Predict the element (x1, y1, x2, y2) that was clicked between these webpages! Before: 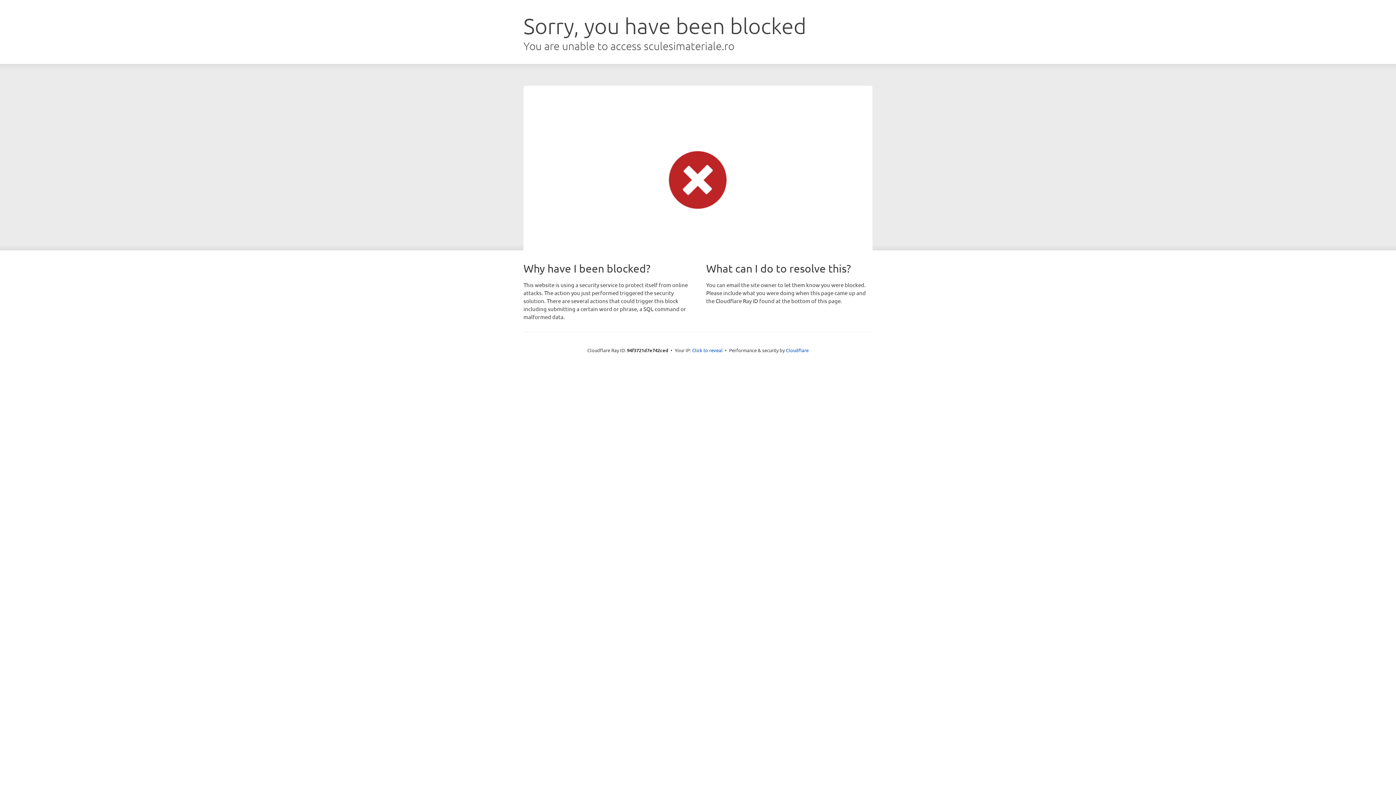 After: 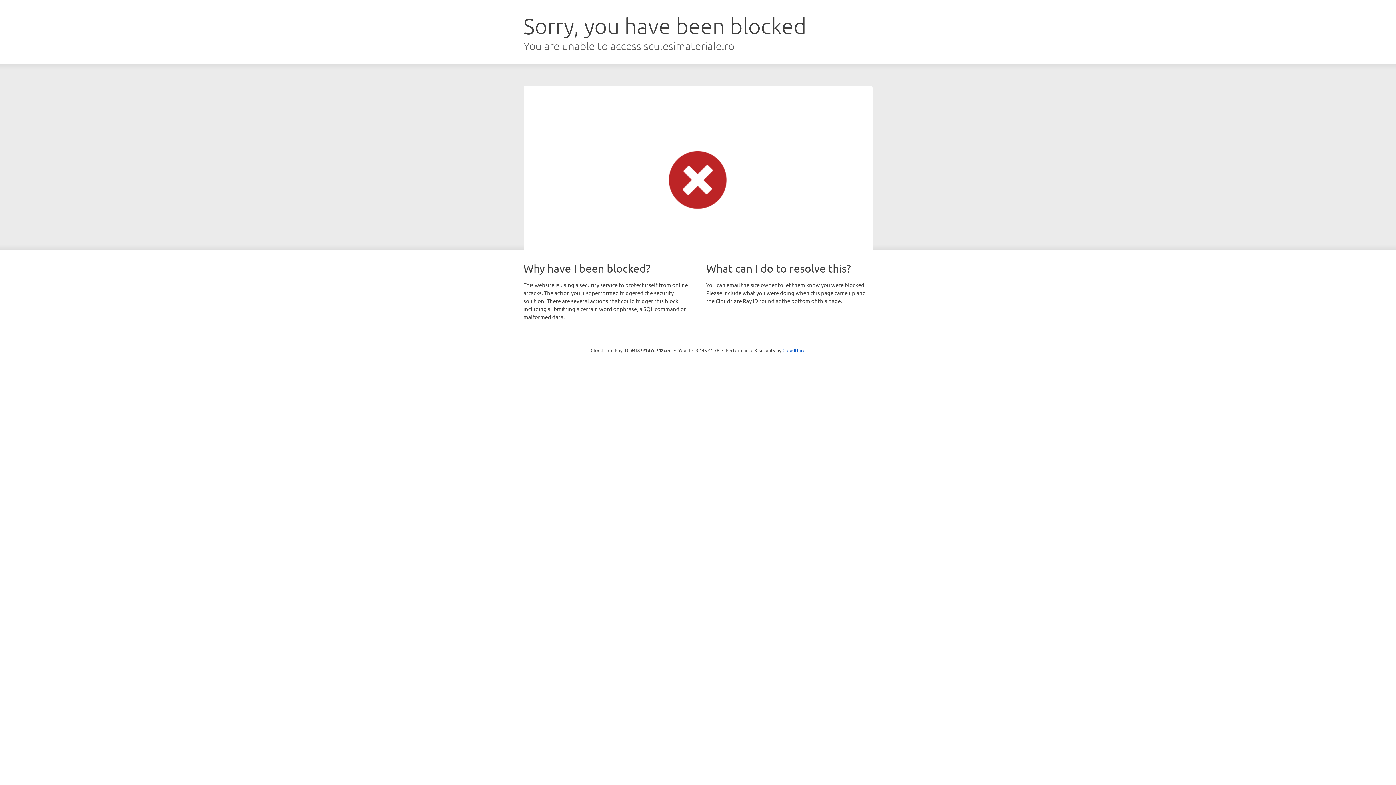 Action: bbox: (692, 346, 722, 353) label: Click to reveal